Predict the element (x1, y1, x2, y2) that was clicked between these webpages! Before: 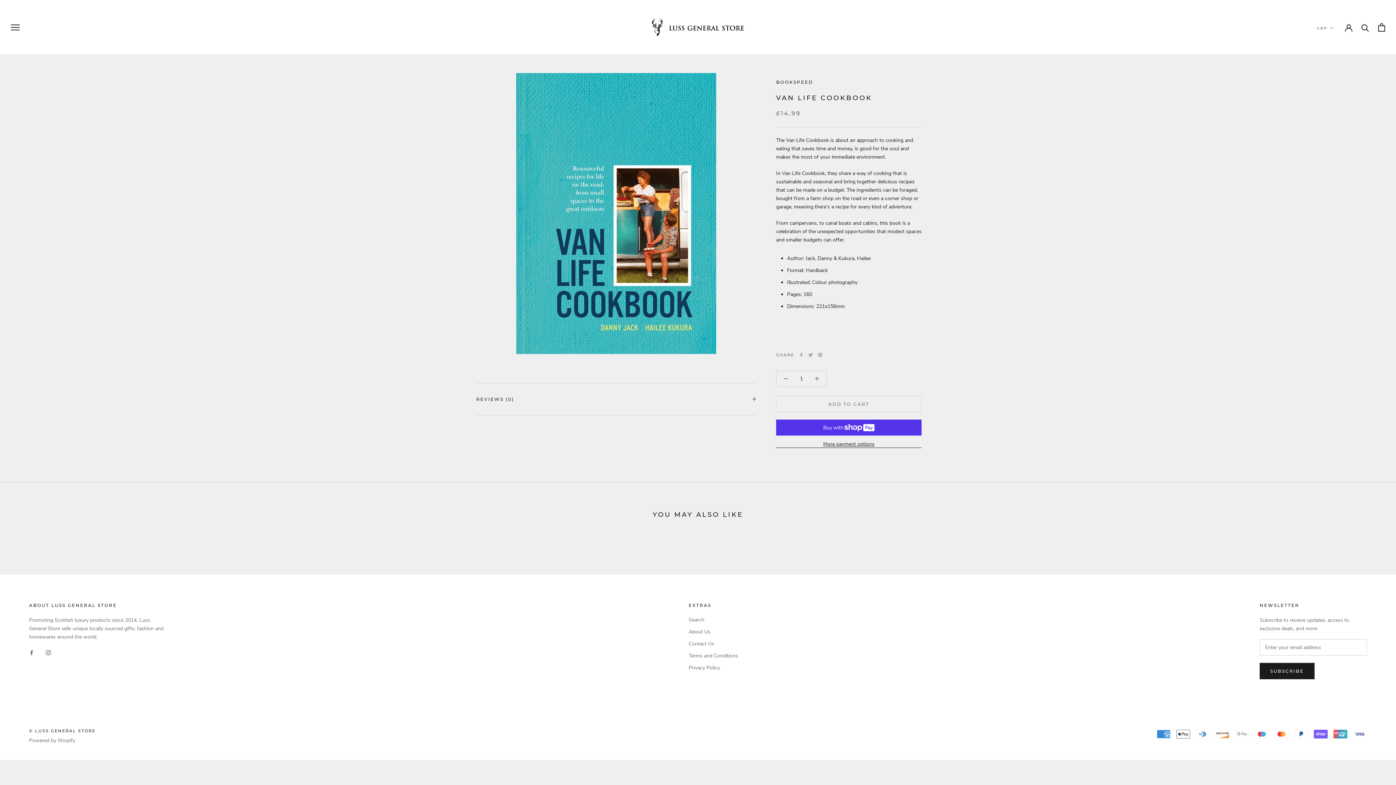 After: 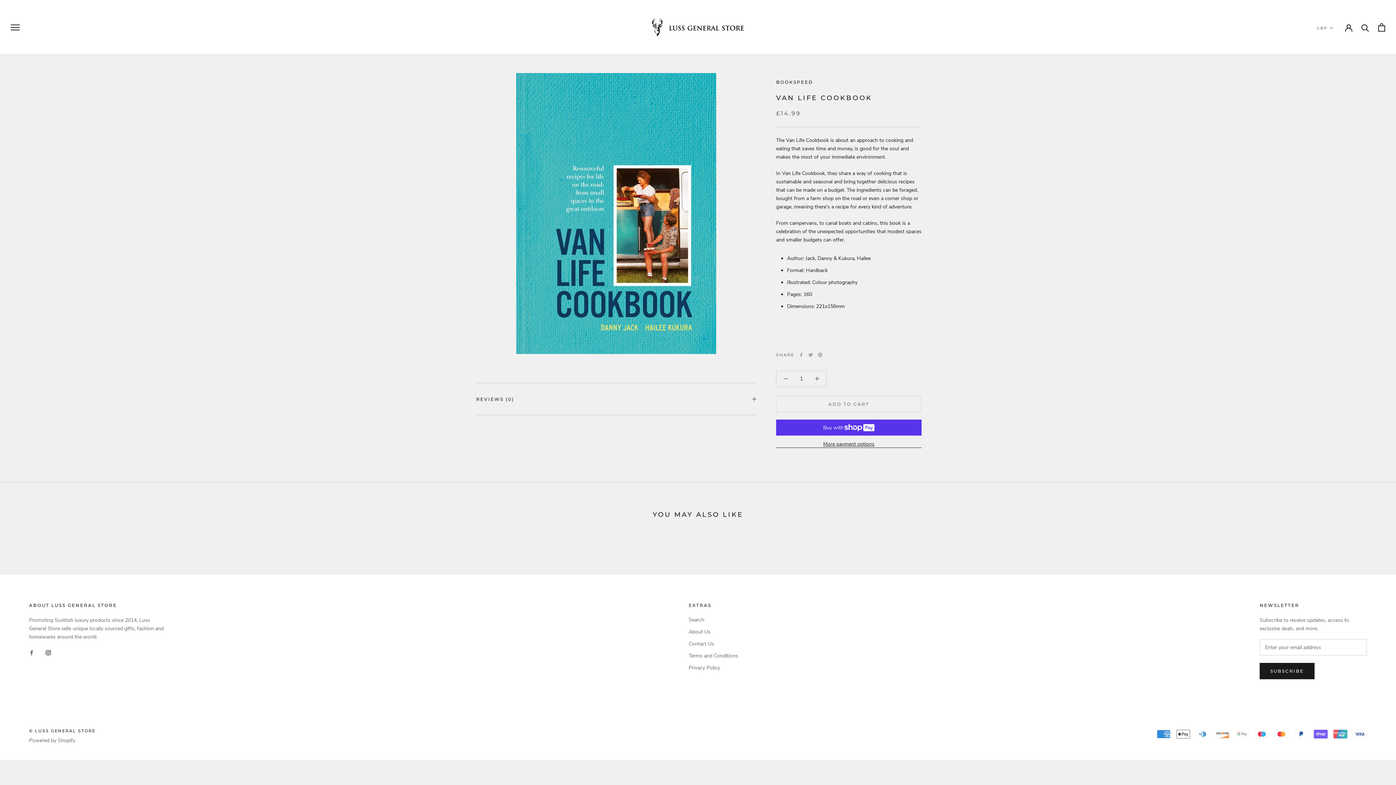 Action: label: Instagram bbox: (45, 648, 50, 657)